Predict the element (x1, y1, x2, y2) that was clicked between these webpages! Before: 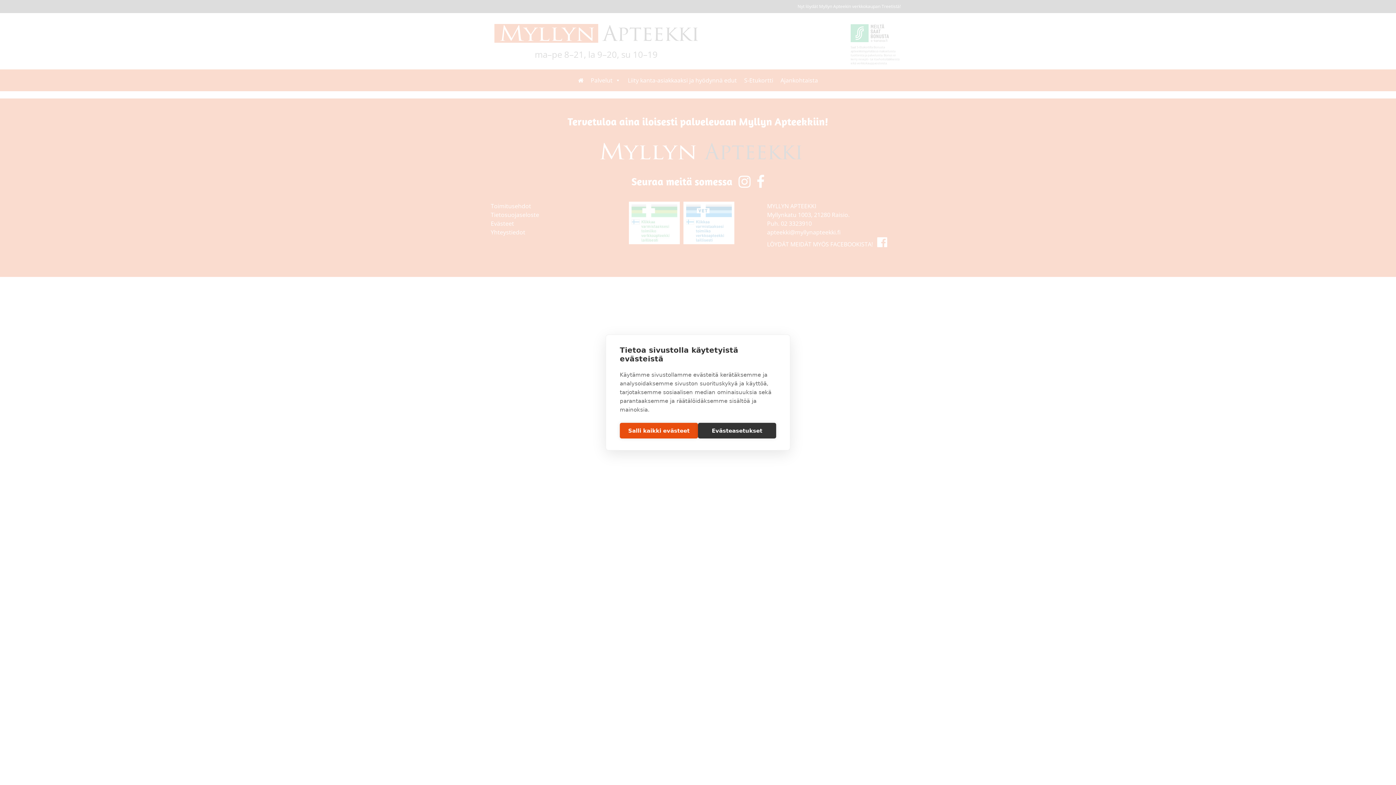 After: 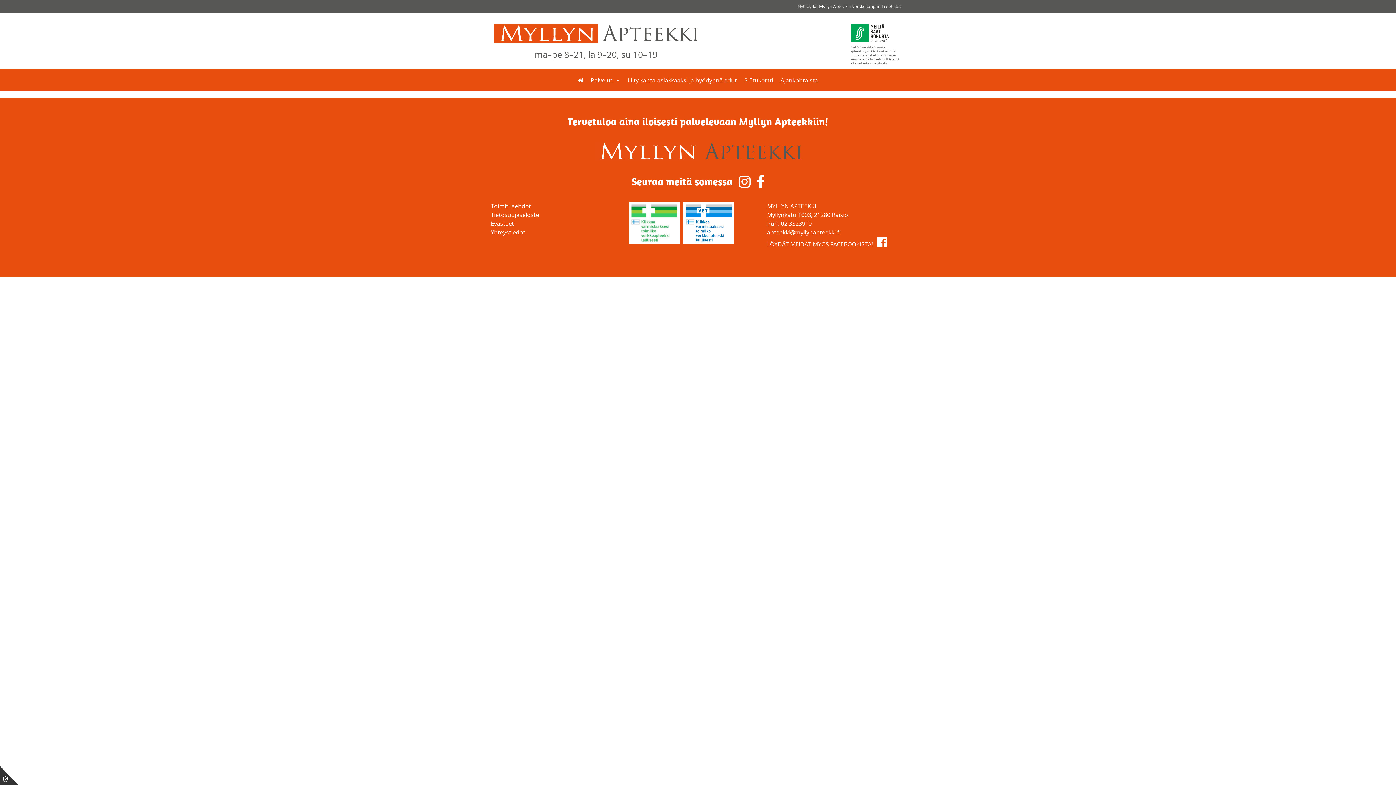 Action: label: Salli kaikki evästeet bbox: (620, 423, 698, 438)